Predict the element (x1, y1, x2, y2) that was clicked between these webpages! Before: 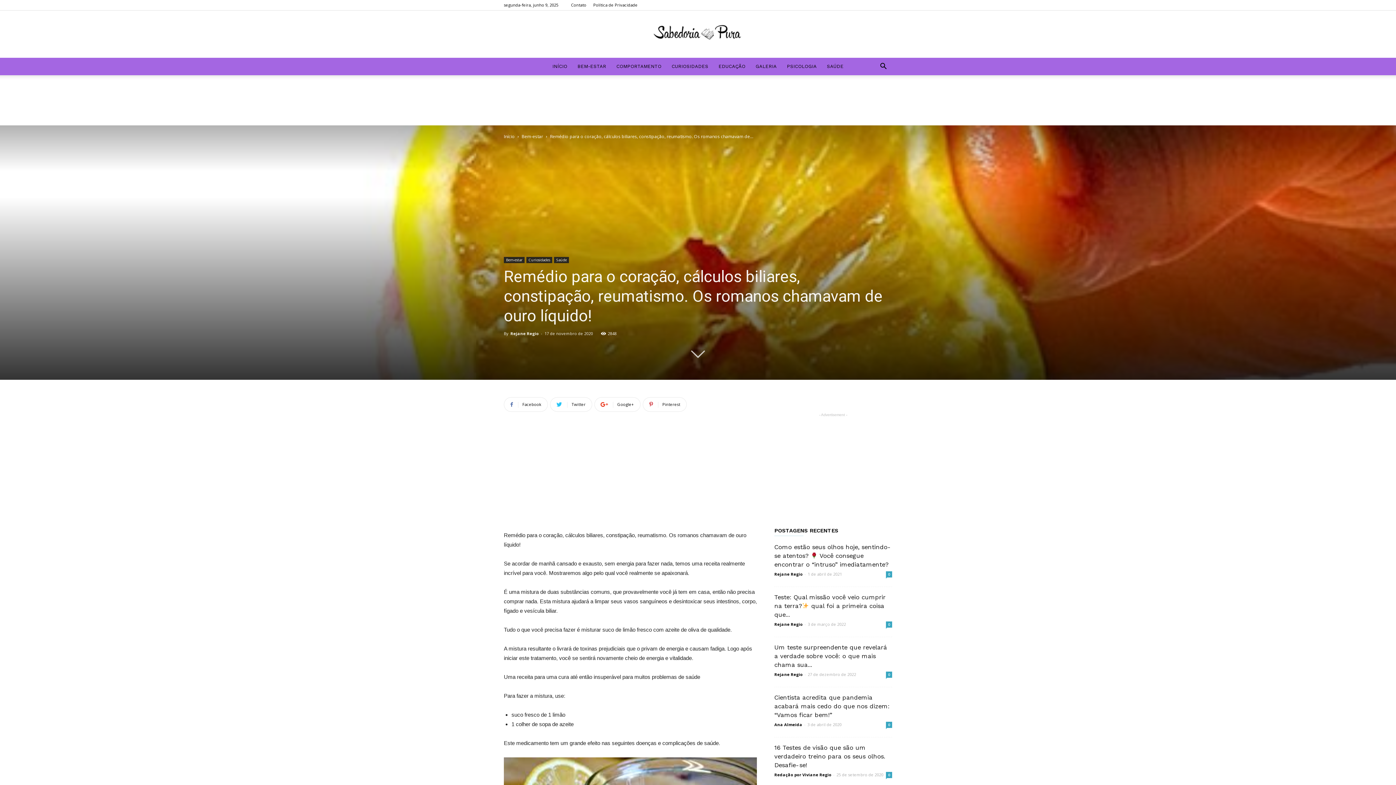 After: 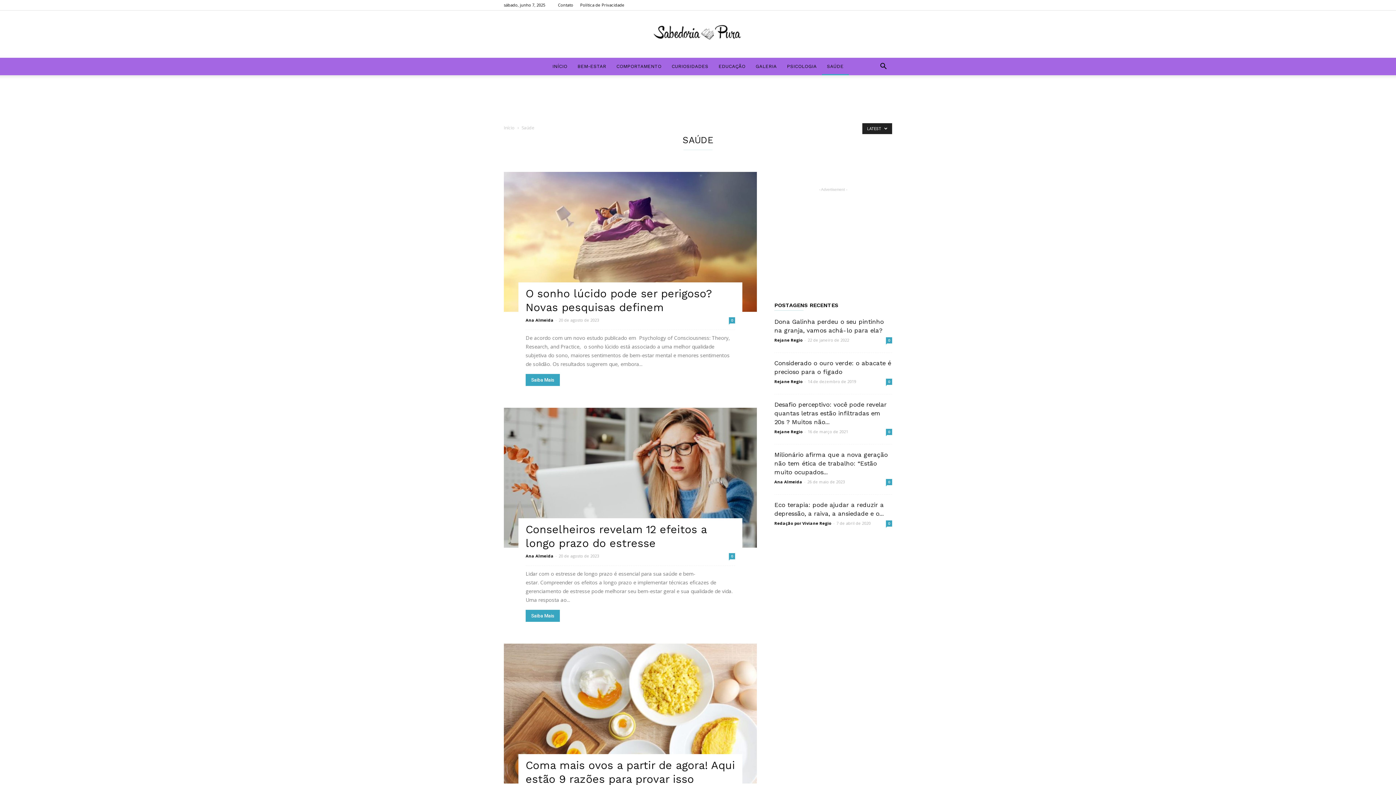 Action: bbox: (554, 257, 569, 263) label: Saúde